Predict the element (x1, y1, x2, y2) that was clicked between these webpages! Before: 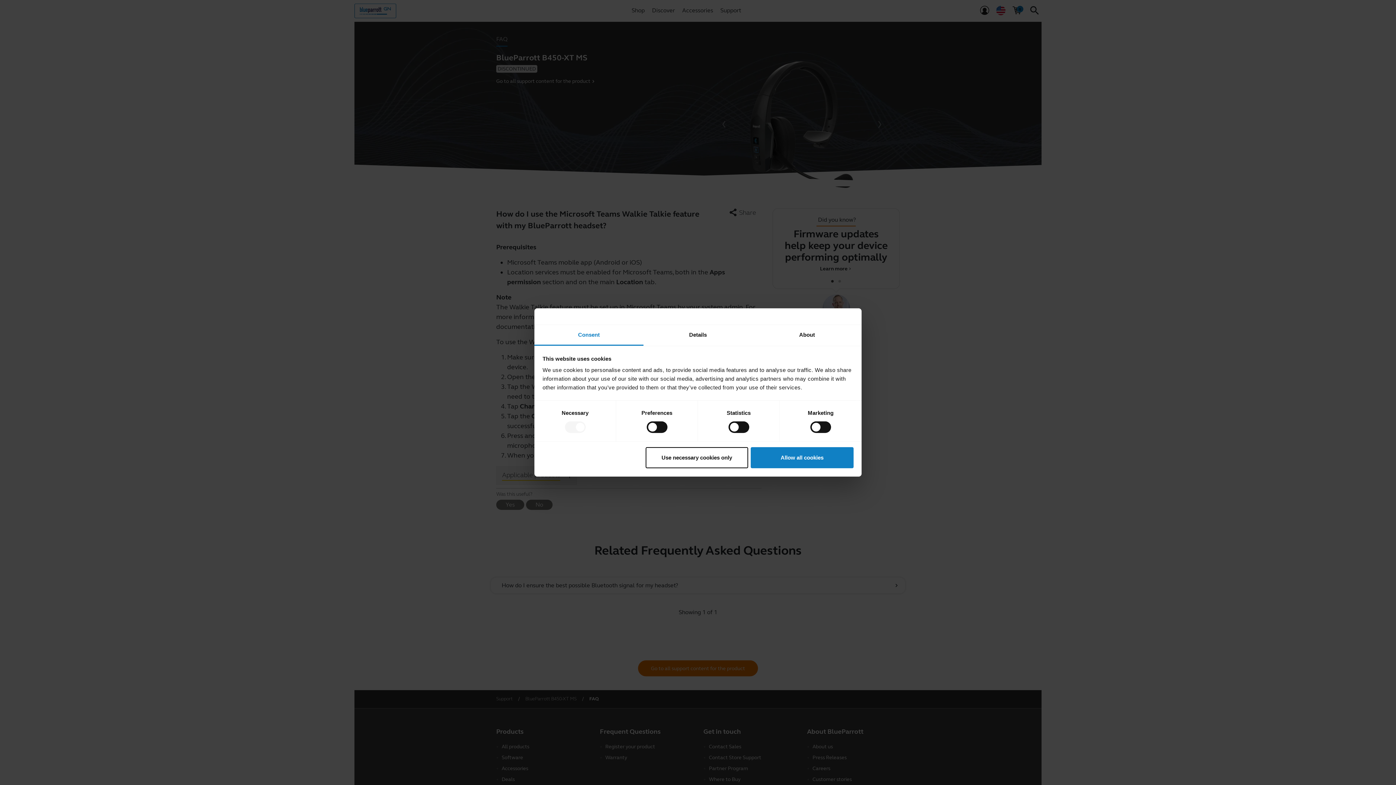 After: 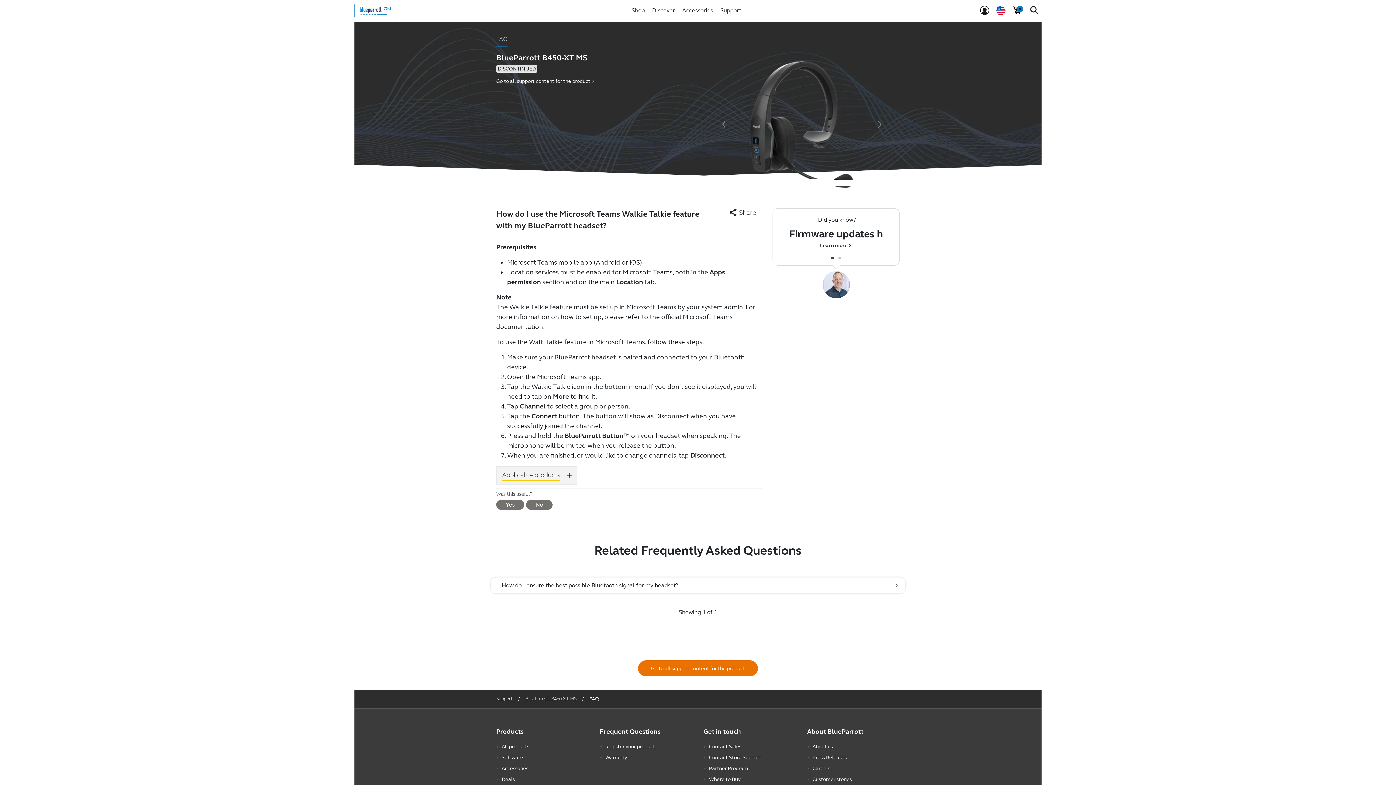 Action: label: Allow all cookies bbox: (751, 447, 853, 468)